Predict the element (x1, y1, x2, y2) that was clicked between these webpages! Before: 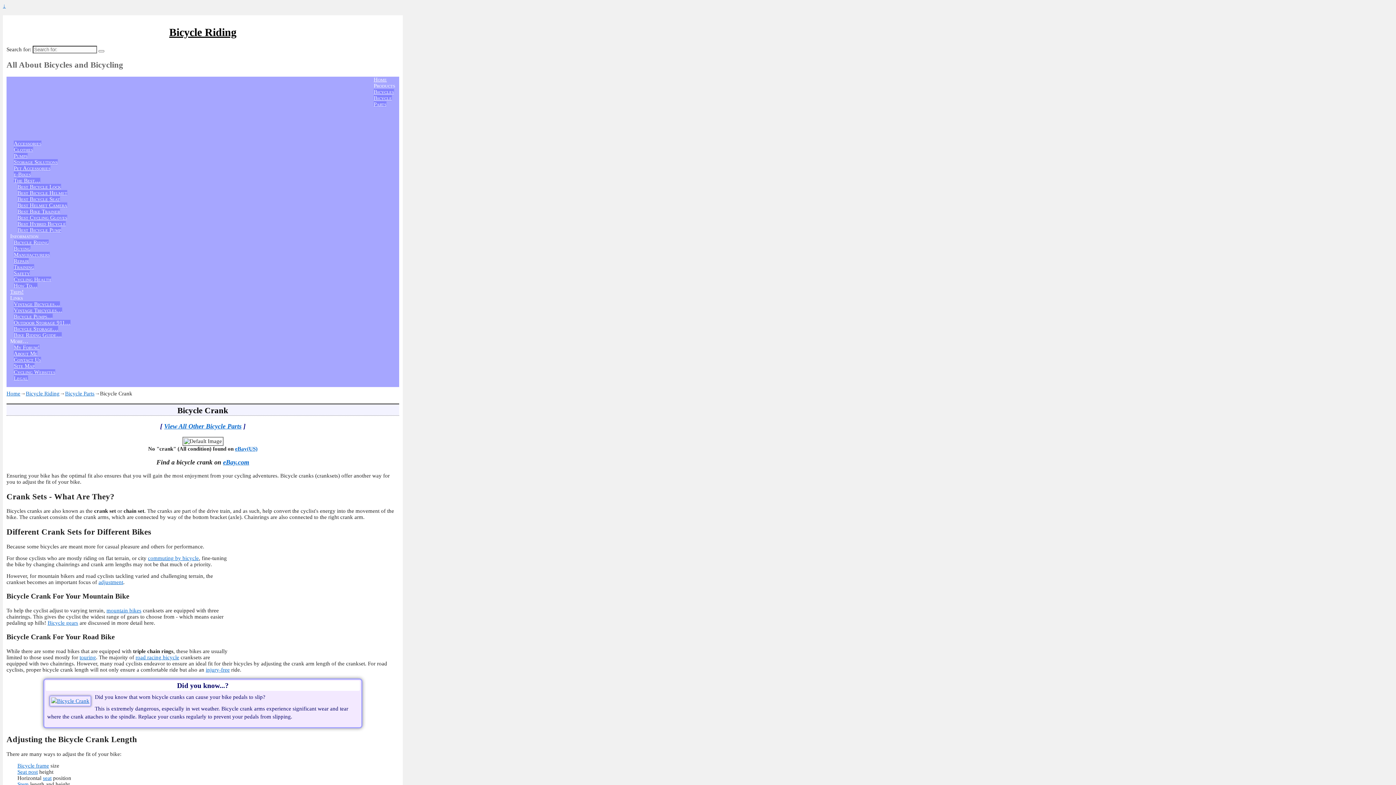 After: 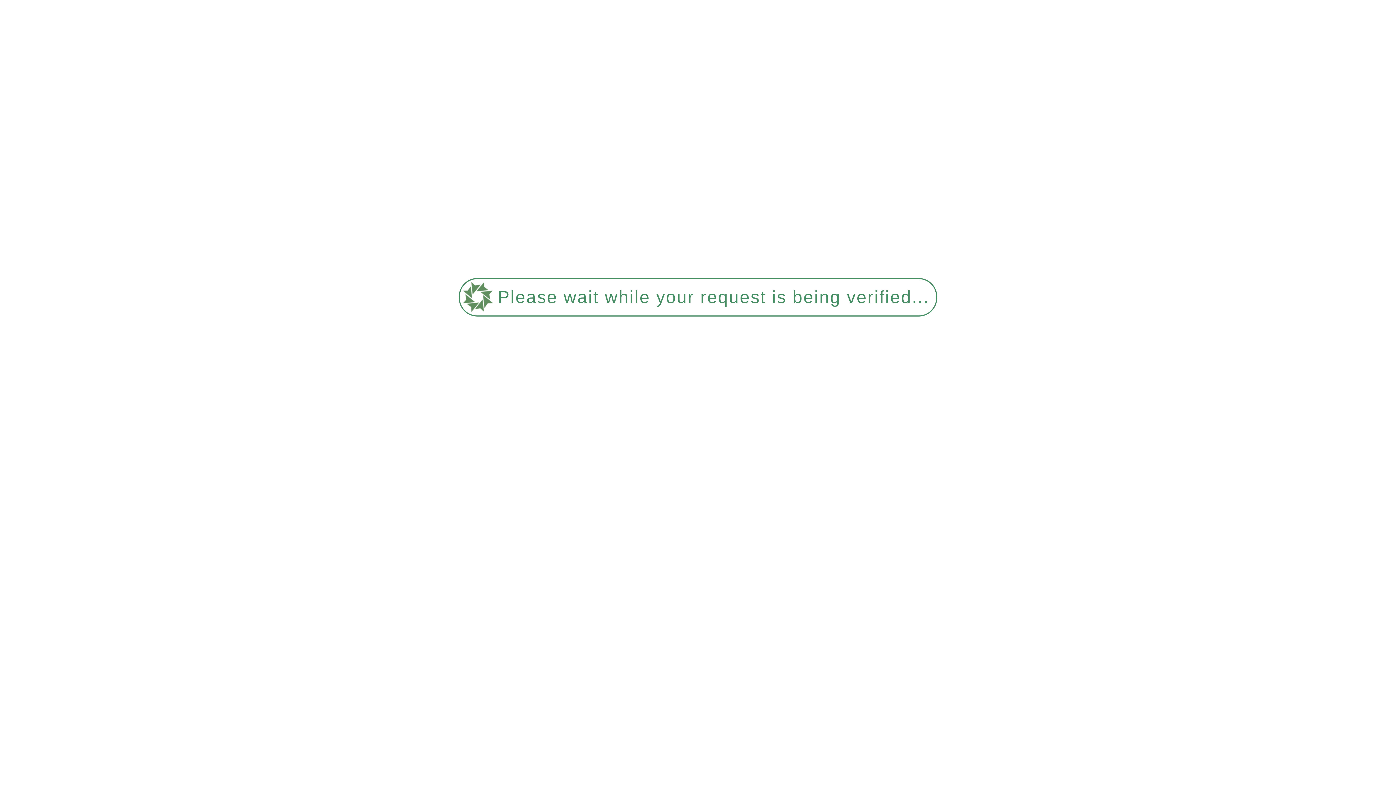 Action: label: Best Bicycle Seat bbox: (17, 196, 60, 202)